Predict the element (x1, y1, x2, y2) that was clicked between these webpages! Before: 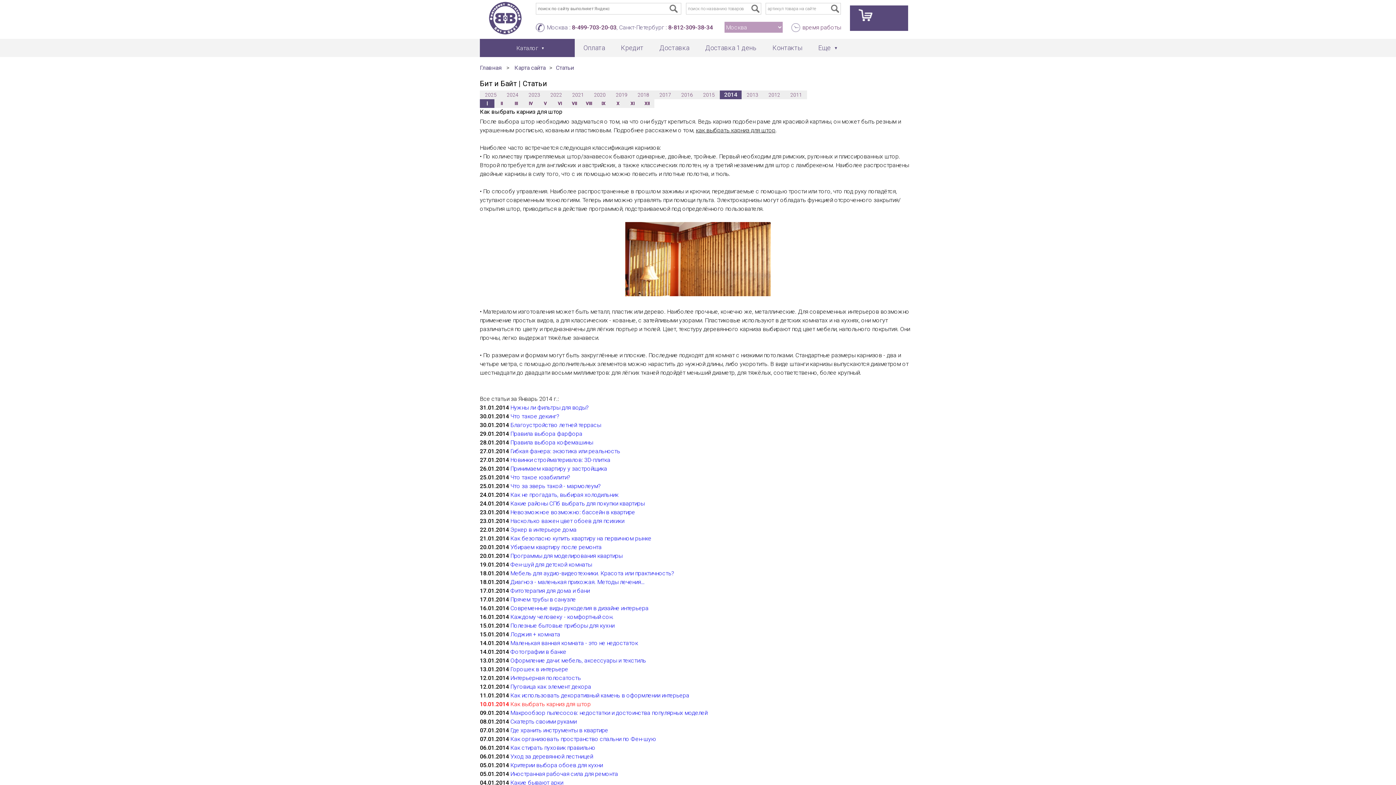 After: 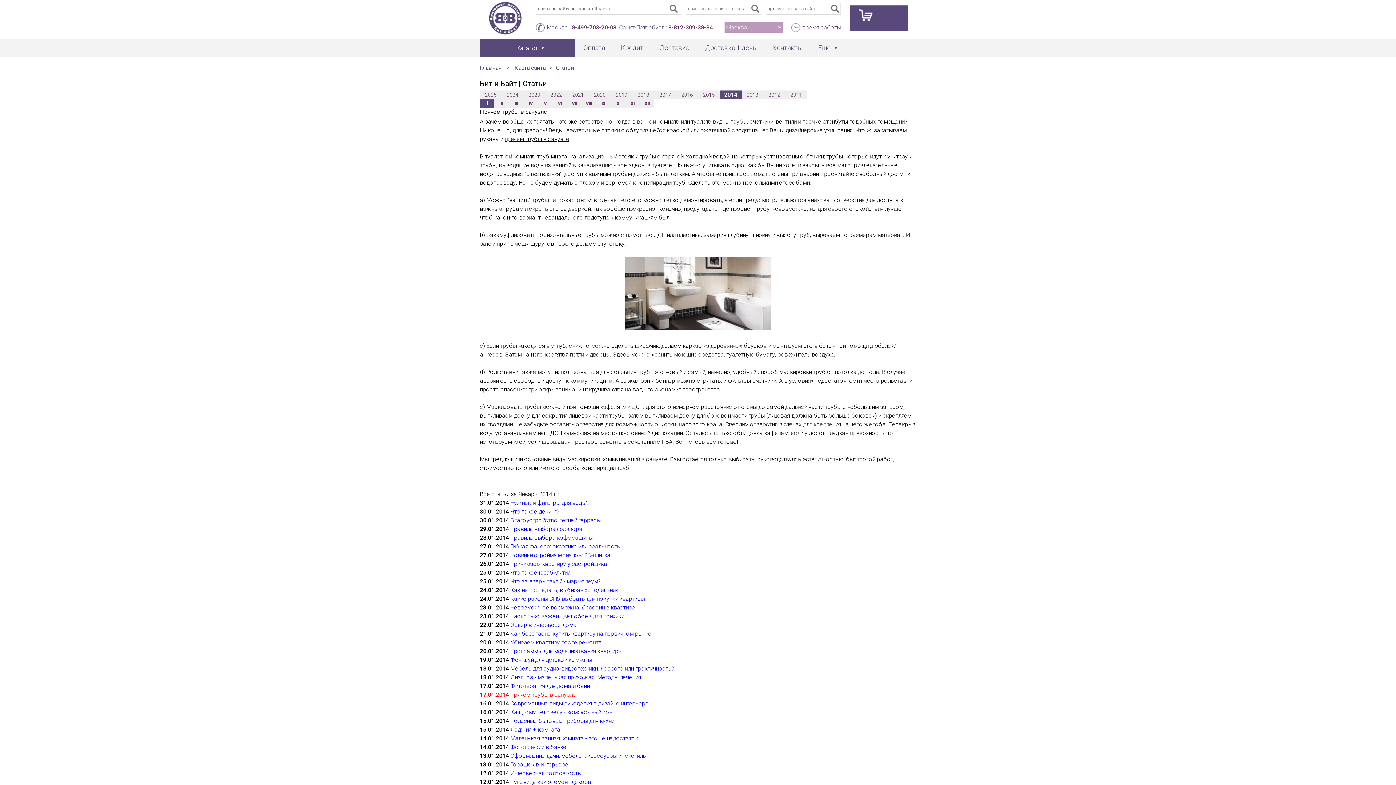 Action: label: Прячем трубы в санузле bbox: (510, 596, 576, 603)